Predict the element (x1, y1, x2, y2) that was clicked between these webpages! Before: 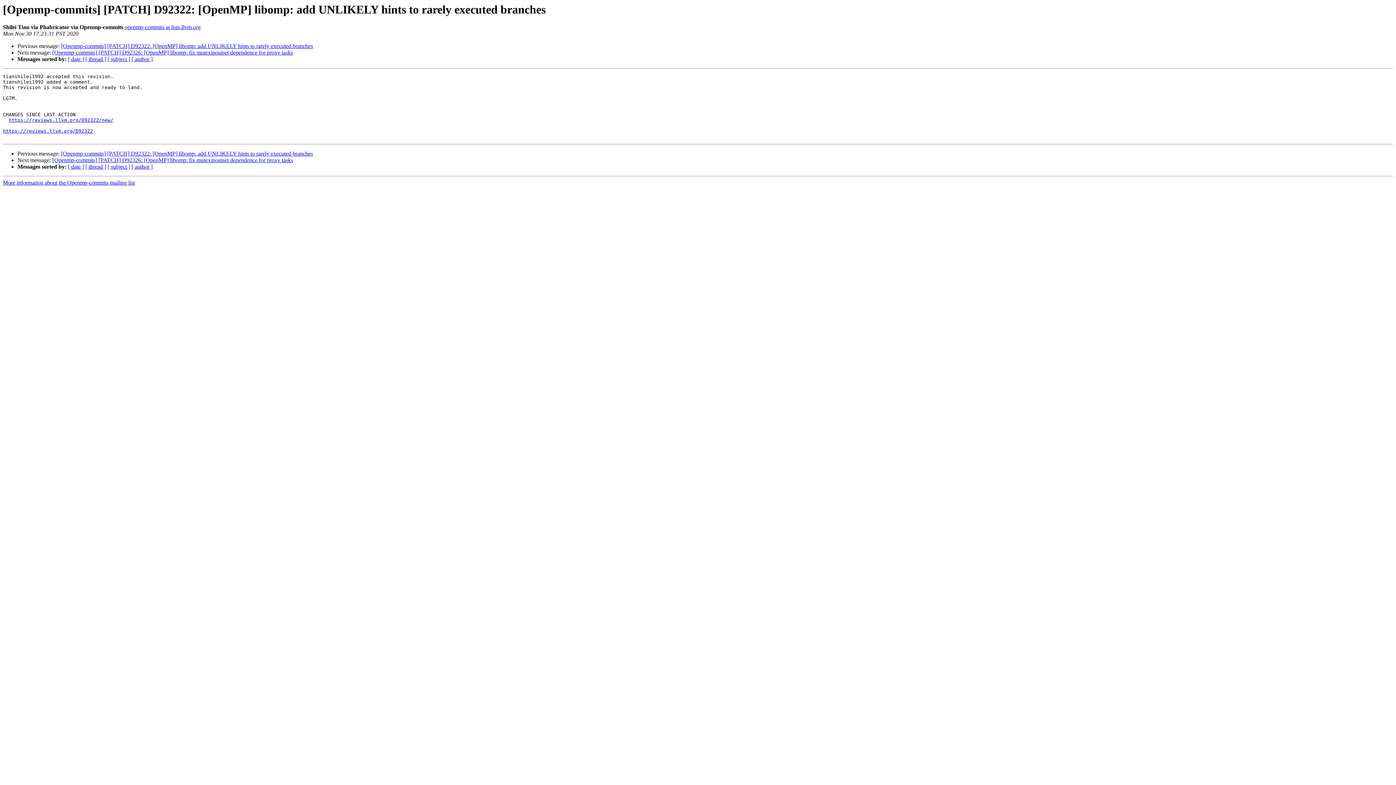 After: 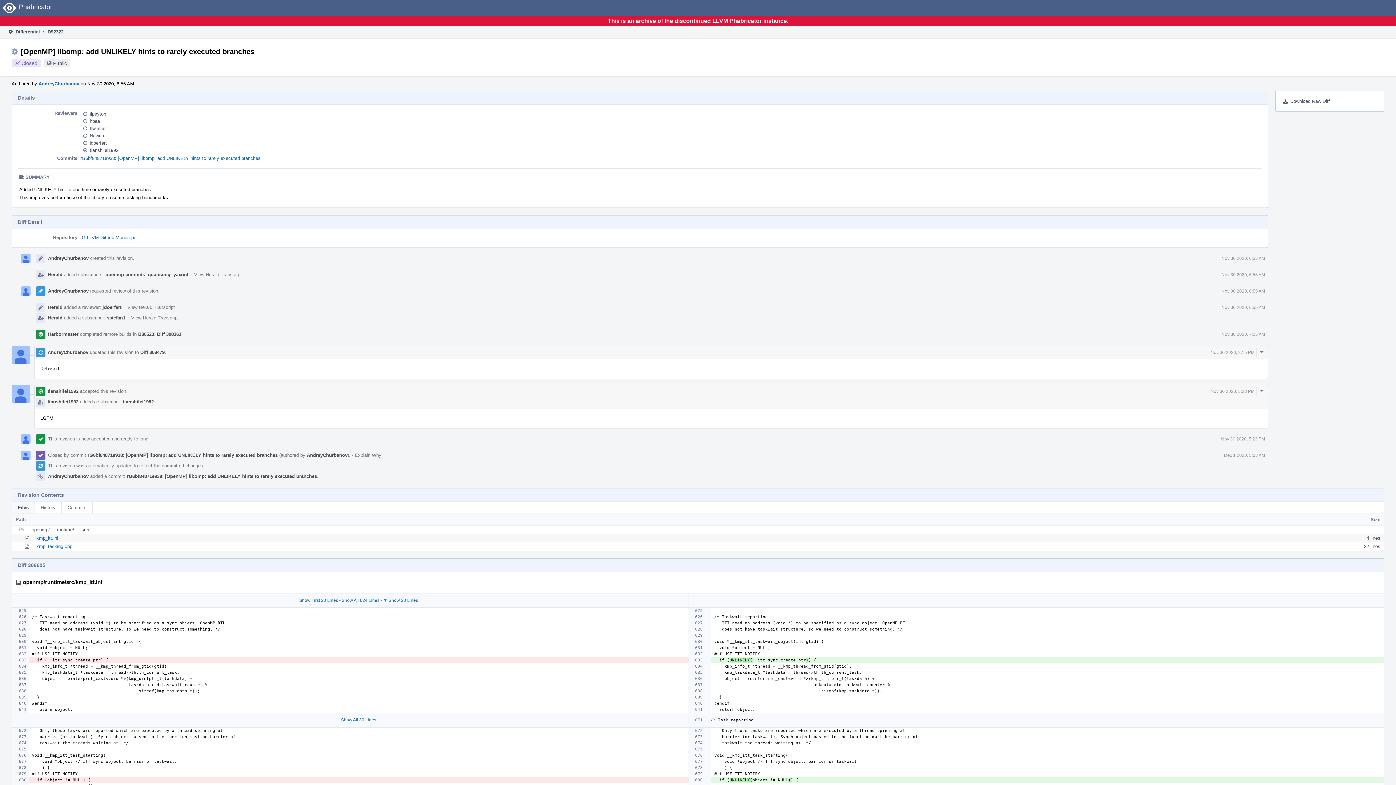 Action: bbox: (2, 128, 93, 133) label: https://reviews.llvm.org/D92322